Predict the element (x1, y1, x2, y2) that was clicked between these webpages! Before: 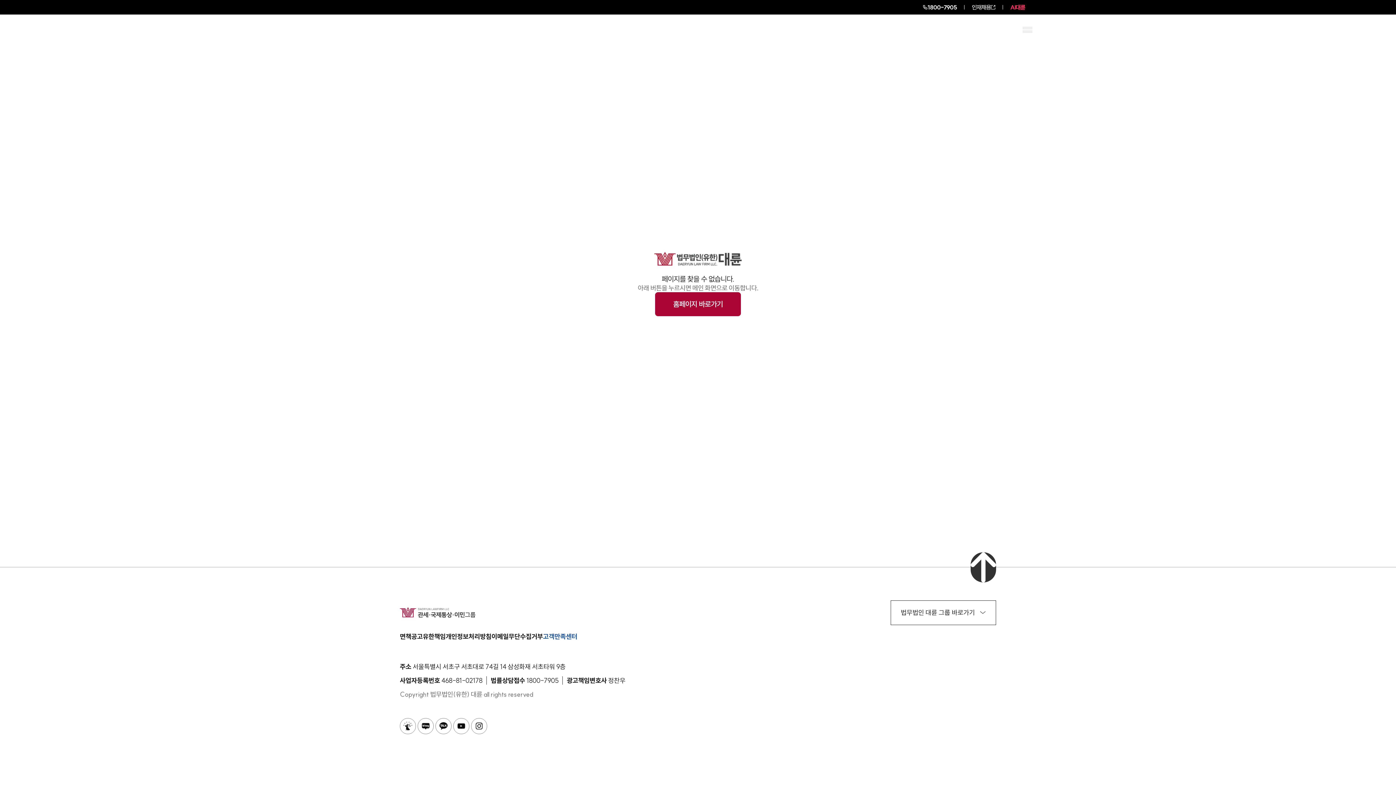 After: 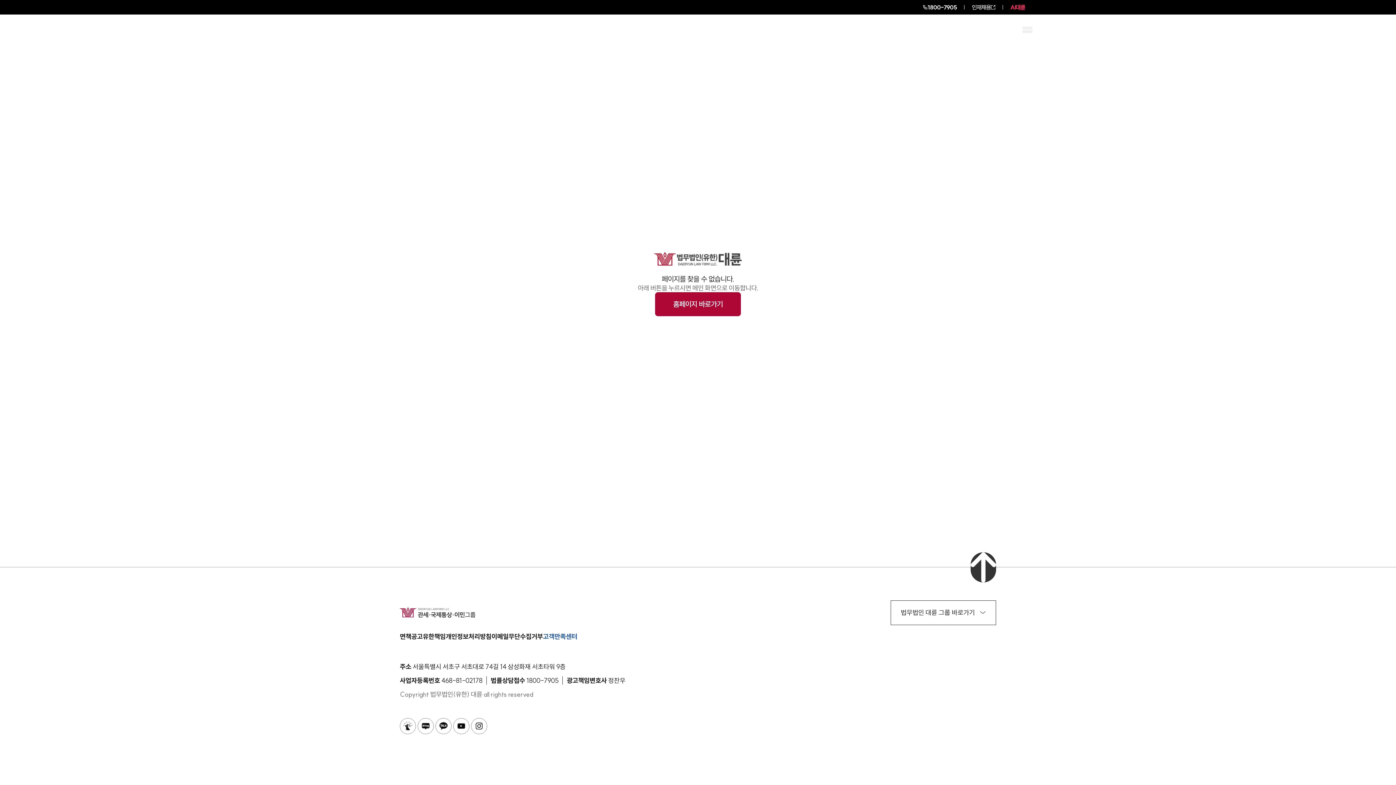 Action: label: 이메일무단수집거부 bbox: (491, 632, 543, 640)